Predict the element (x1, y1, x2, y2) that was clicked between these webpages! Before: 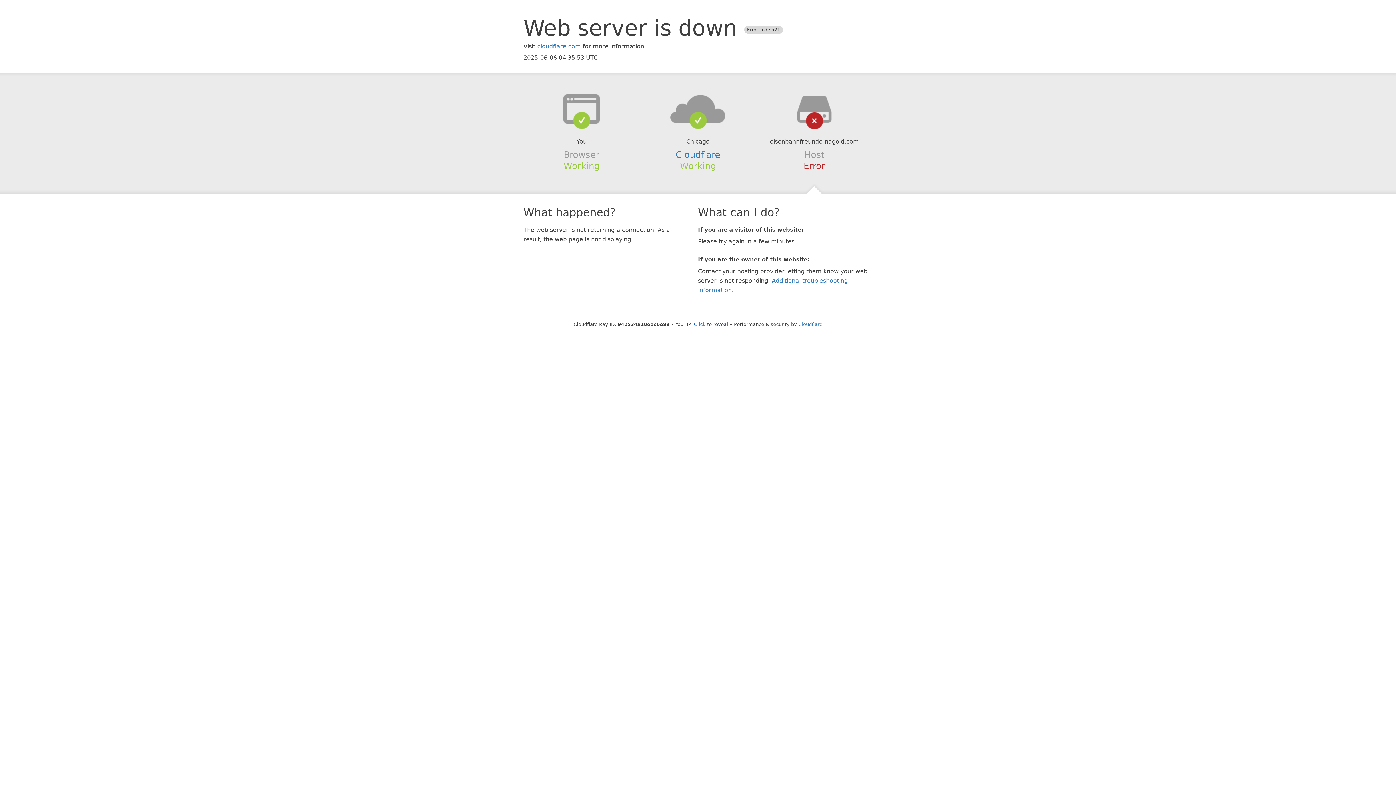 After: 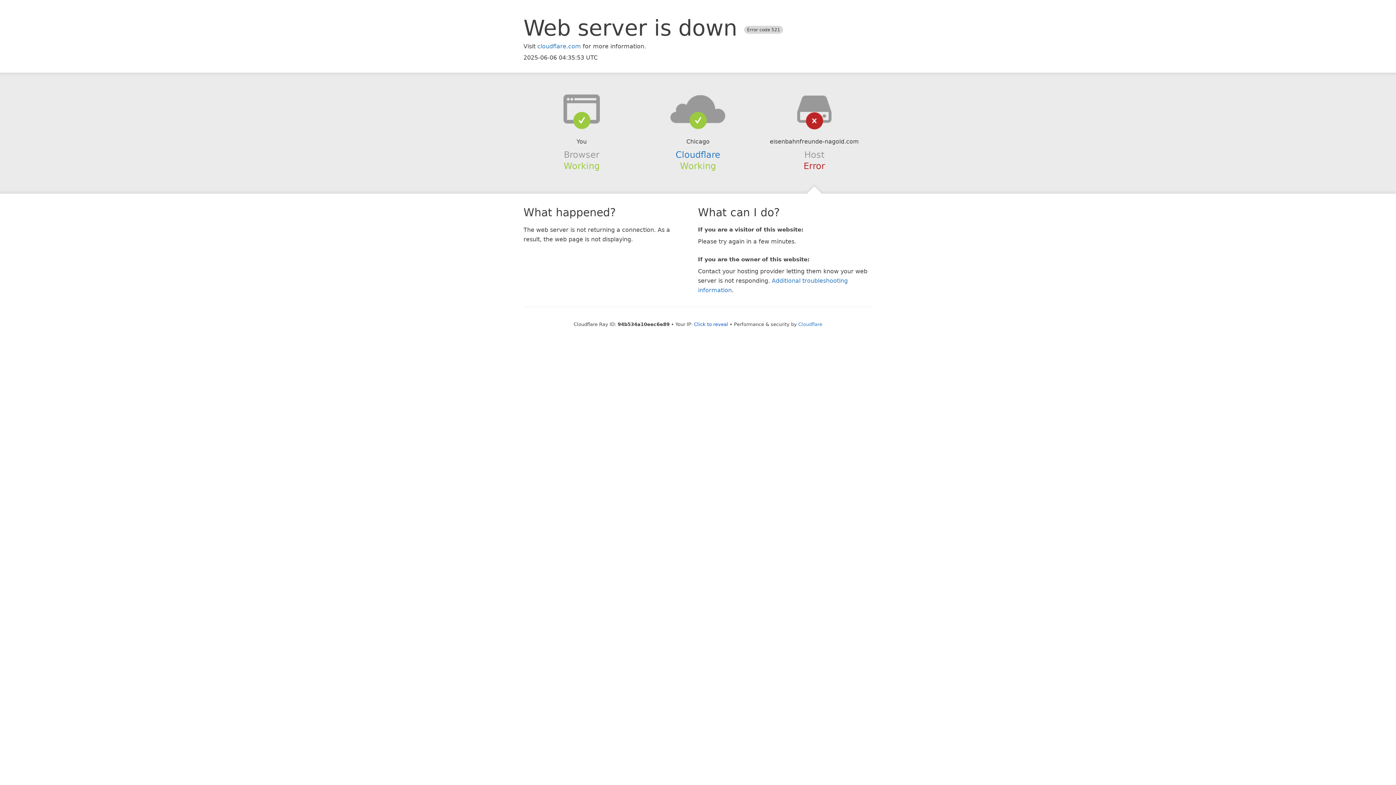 Action: bbox: (639, 94, 756, 123)